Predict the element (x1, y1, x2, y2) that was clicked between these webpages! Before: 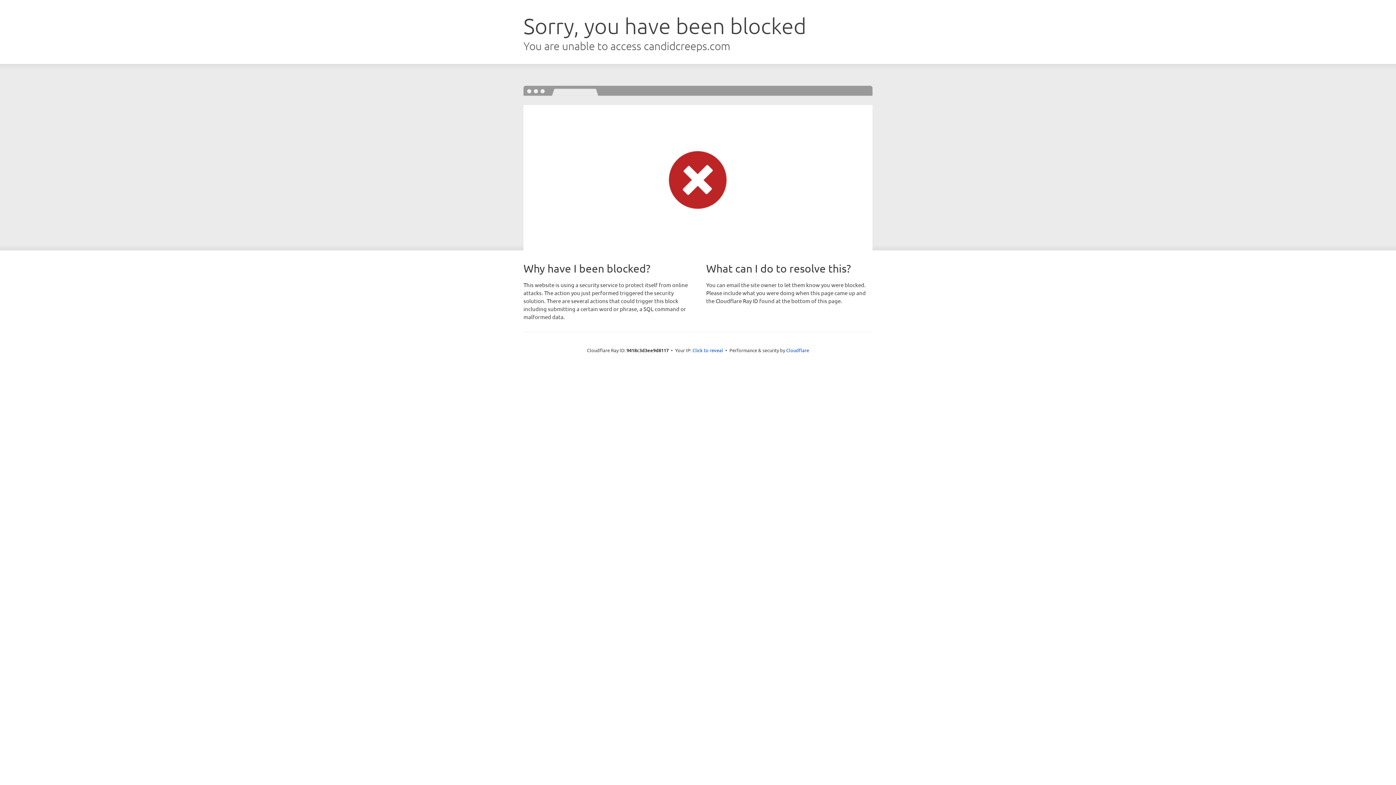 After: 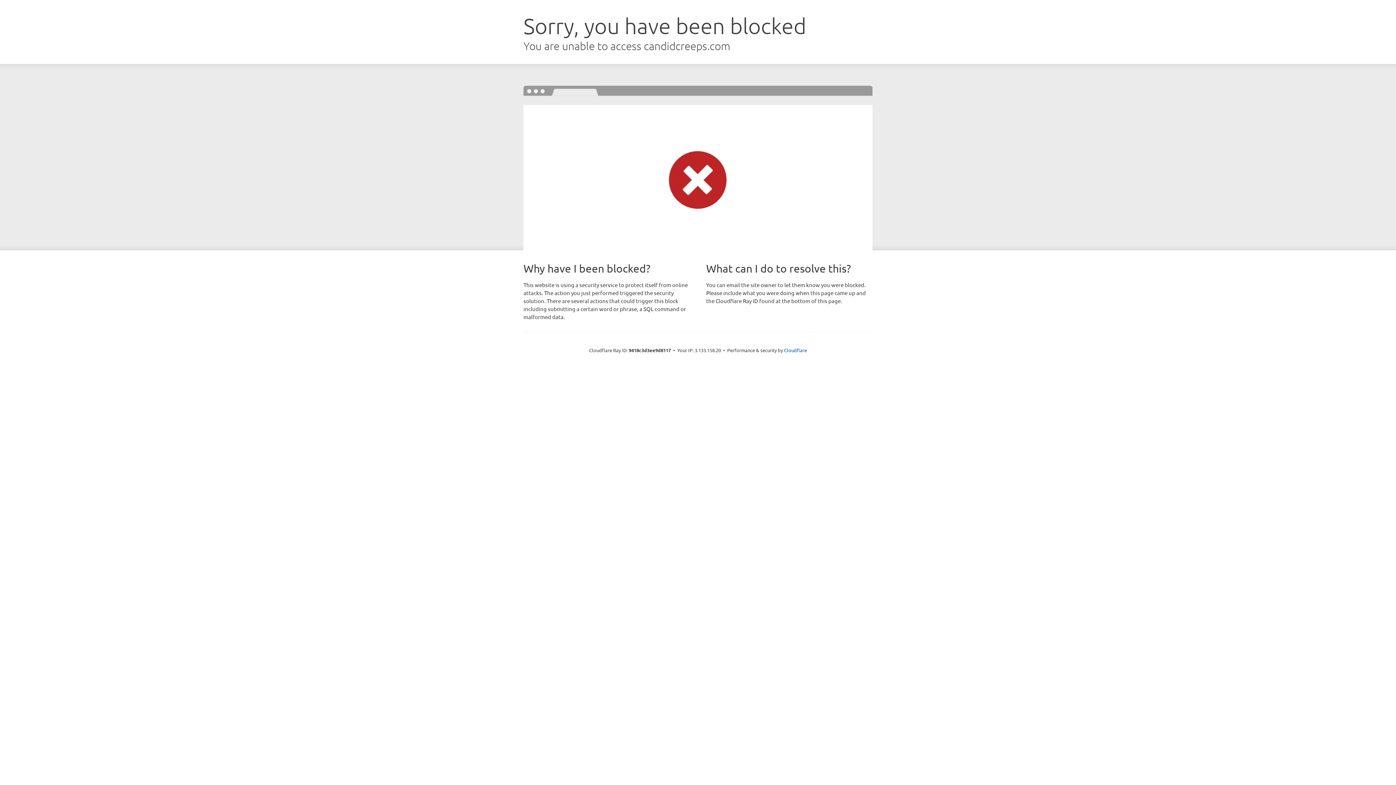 Action: label: Click to reveal bbox: (692, 346, 723, 353)